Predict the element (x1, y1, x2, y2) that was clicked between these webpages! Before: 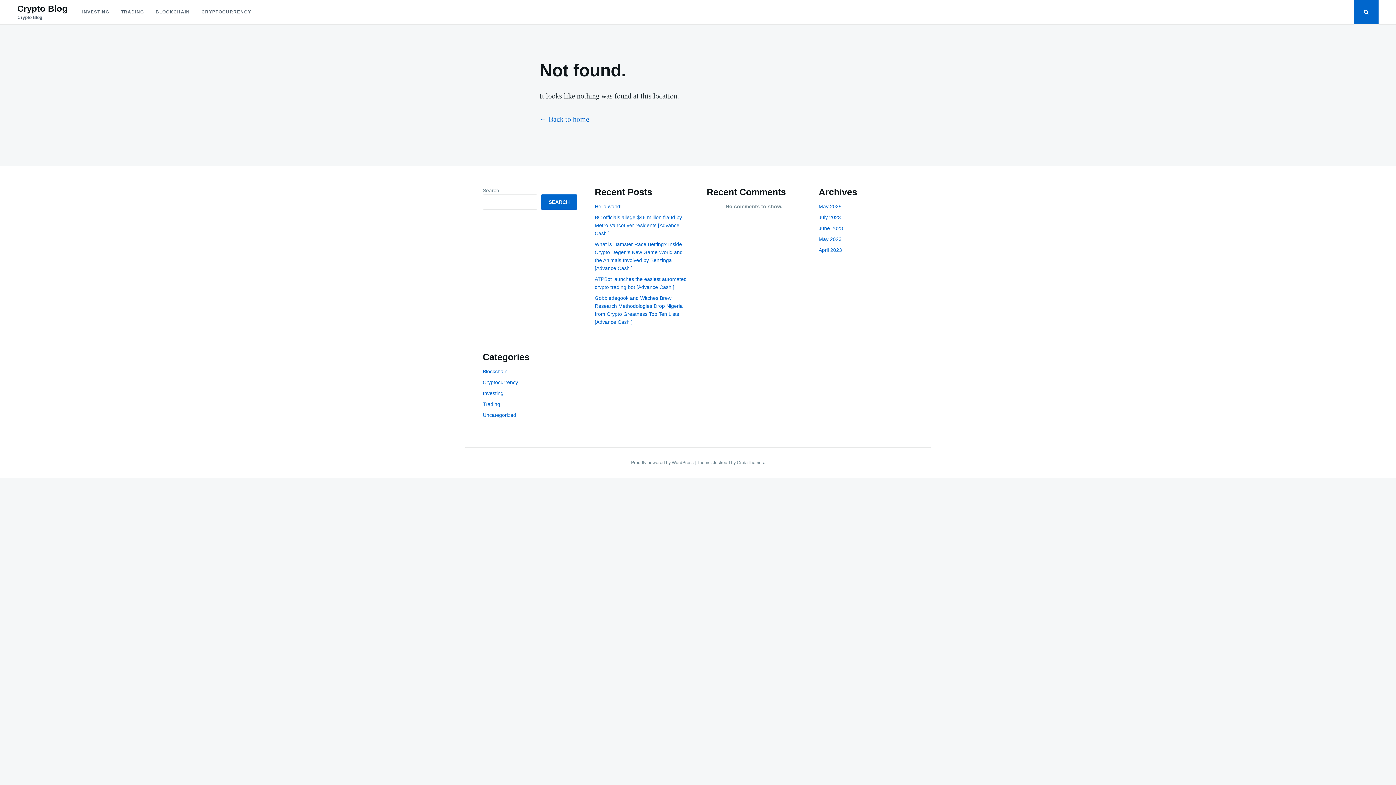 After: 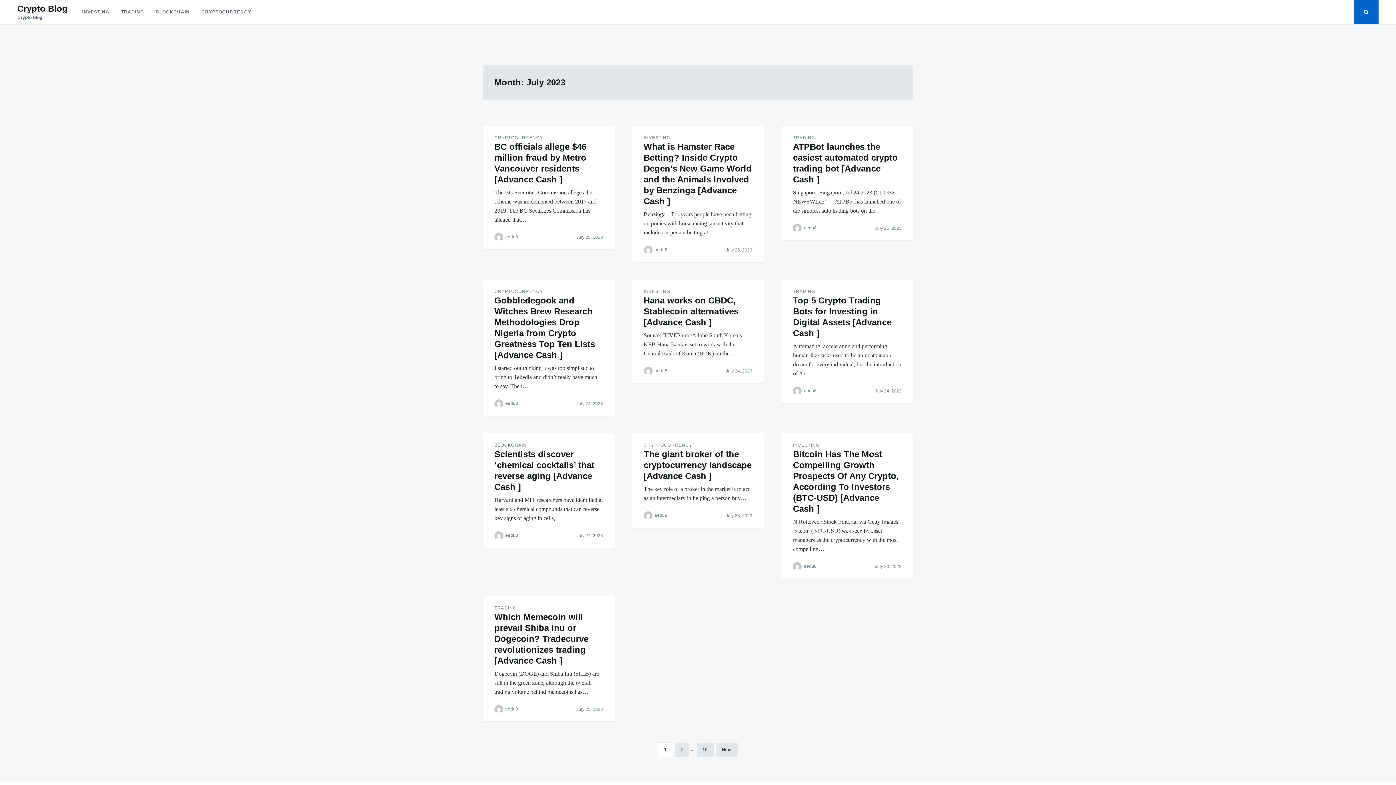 Action: bbox: (818, 214, 841, 220) label: July 2023